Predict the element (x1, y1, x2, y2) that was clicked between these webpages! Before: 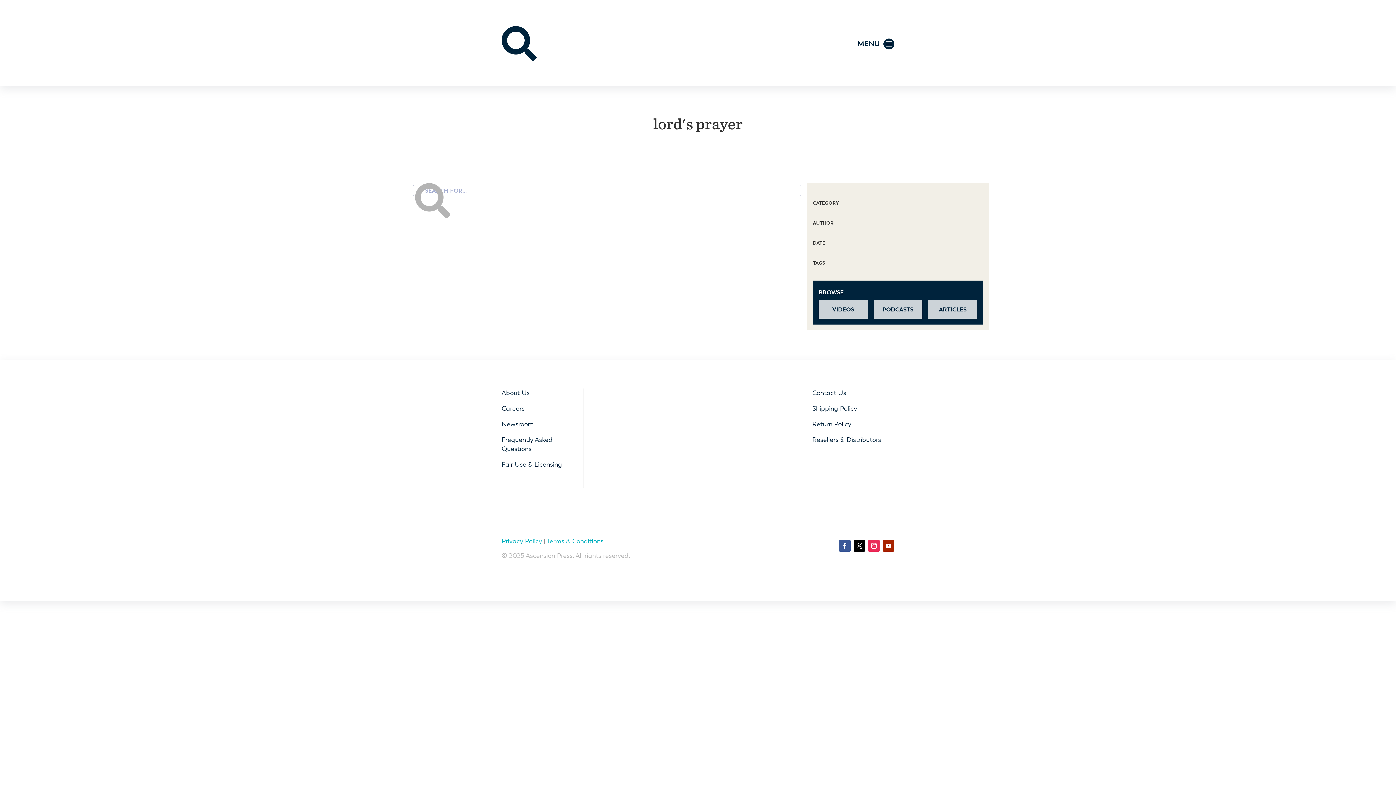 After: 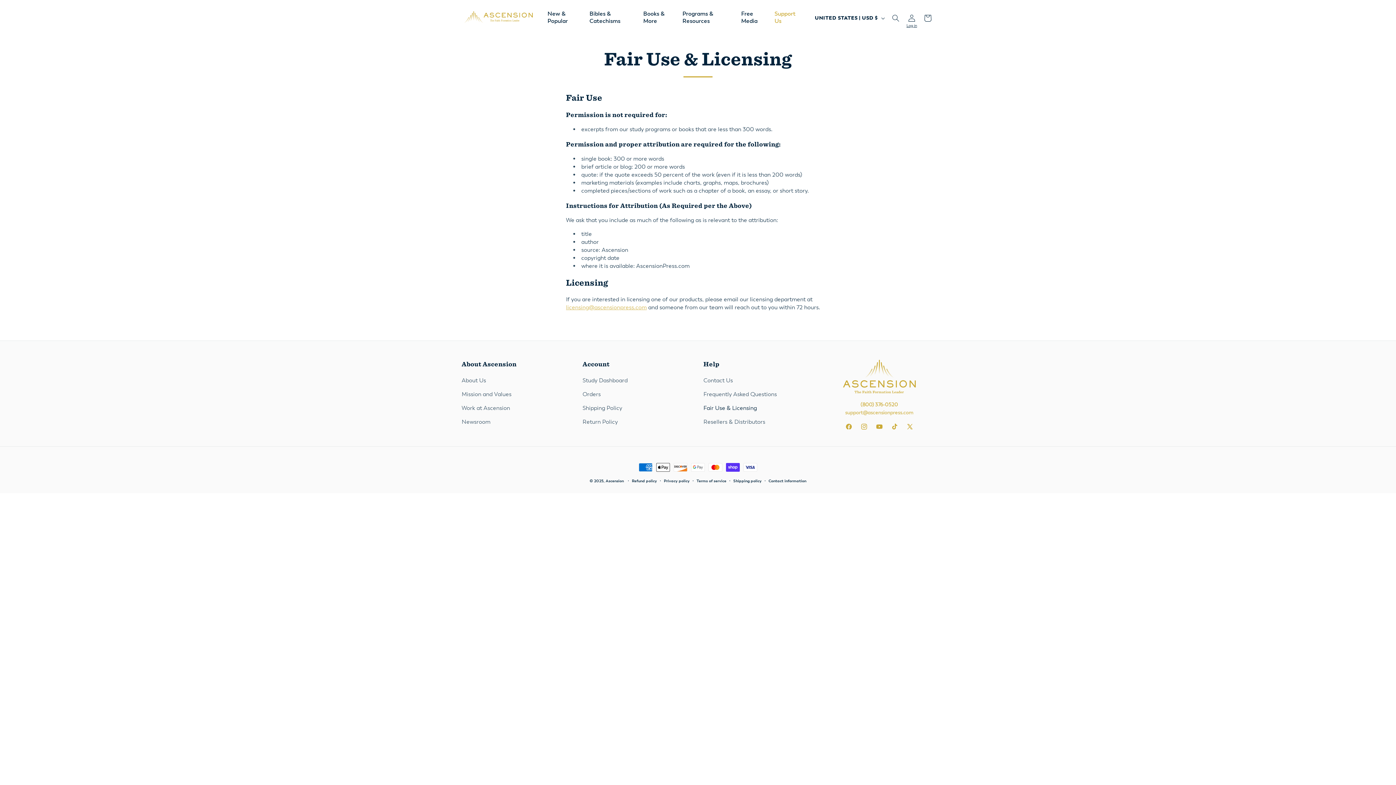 Action: label: Fair Use & Licensing bbox: (501, 460, 562, 468)